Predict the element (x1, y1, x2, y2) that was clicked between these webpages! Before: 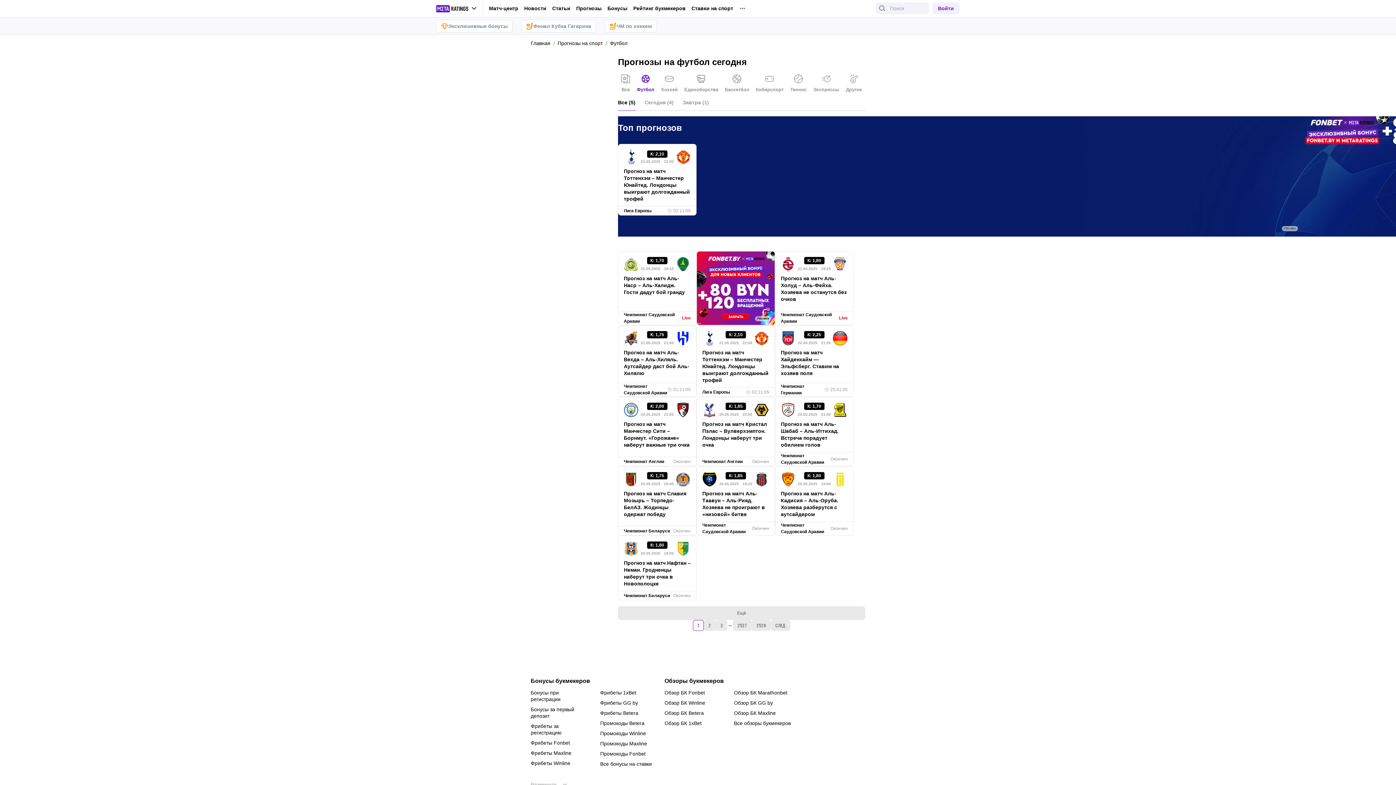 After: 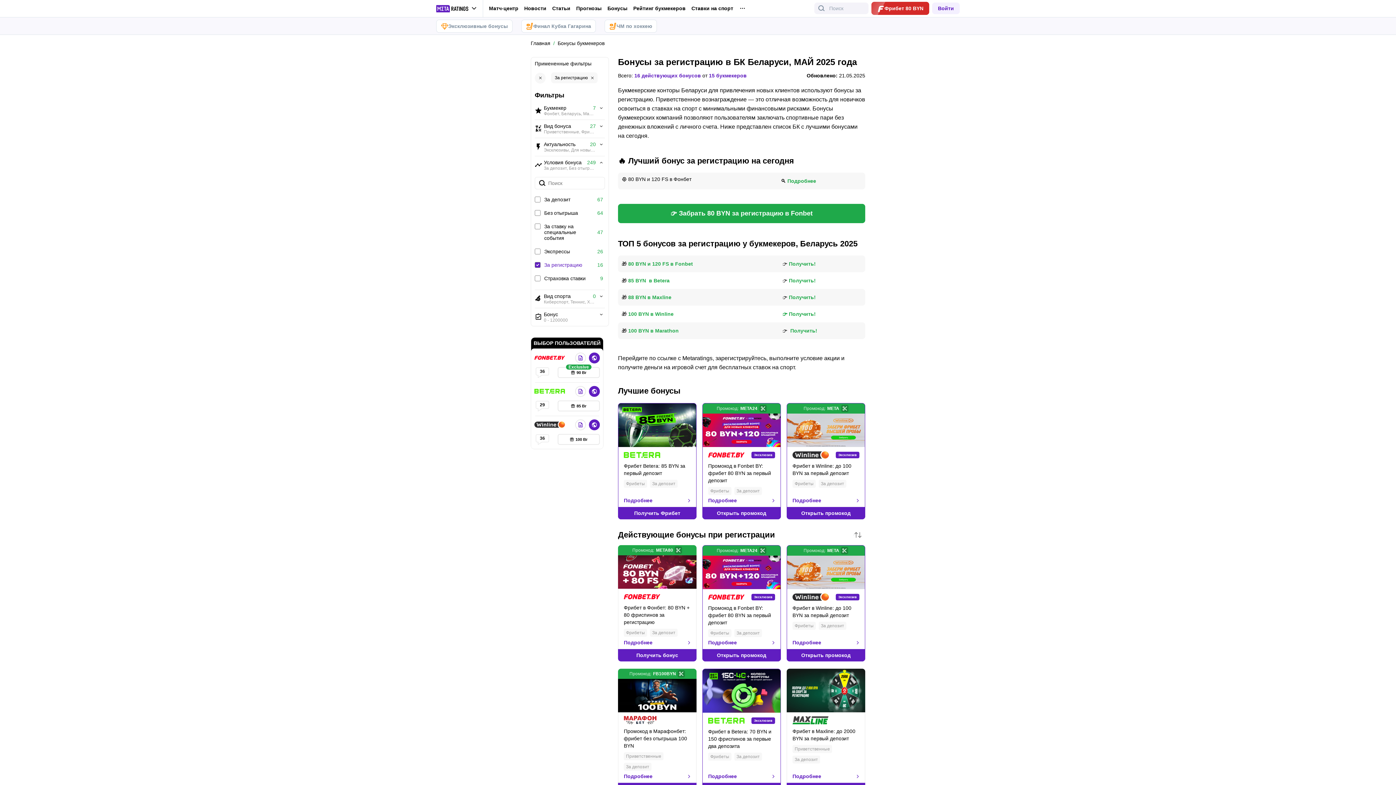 Action: bbox: (530, 689, 589, 706) label: Бонусы при регистрации